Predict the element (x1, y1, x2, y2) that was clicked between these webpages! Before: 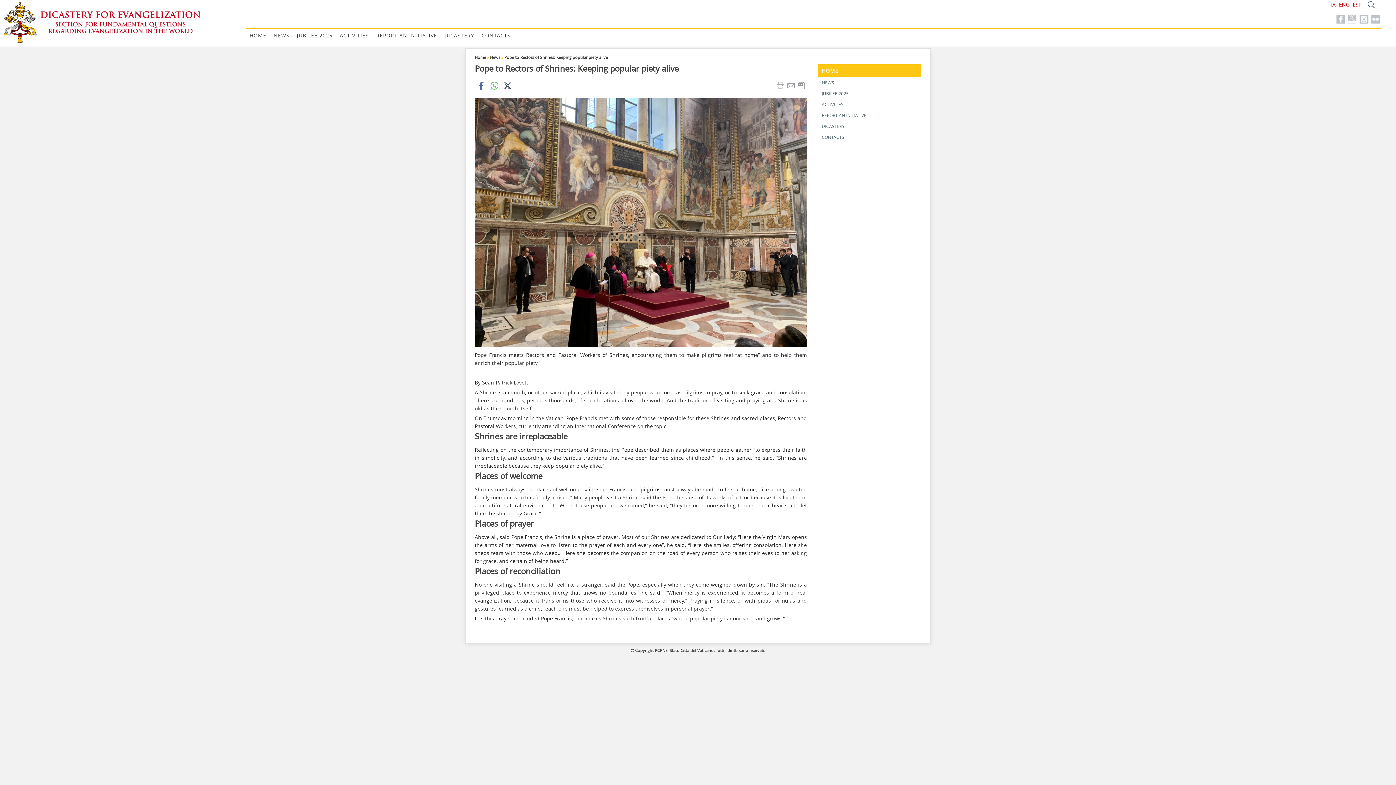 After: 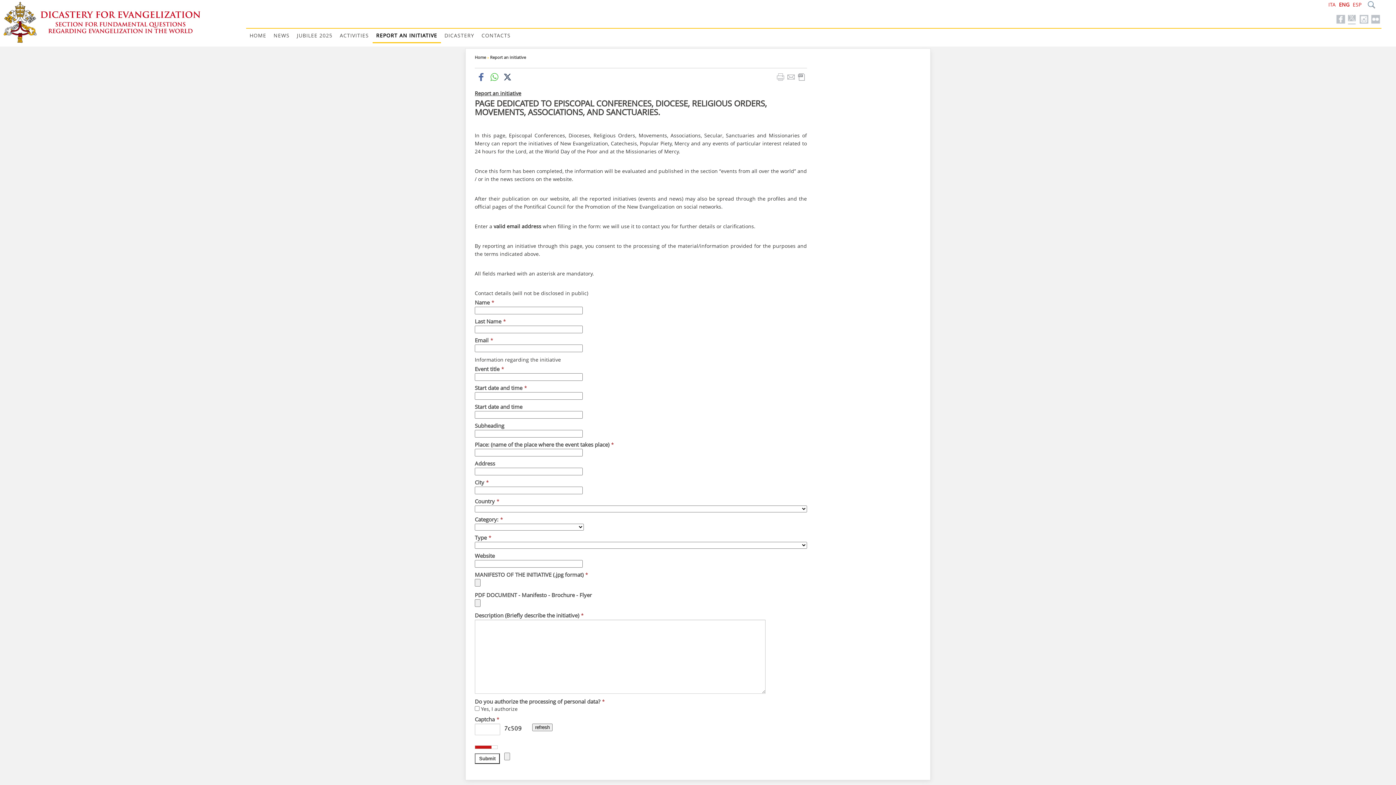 Action: bbox: (372, 28, 440, 43) label: REPORT AN INITIATIVE